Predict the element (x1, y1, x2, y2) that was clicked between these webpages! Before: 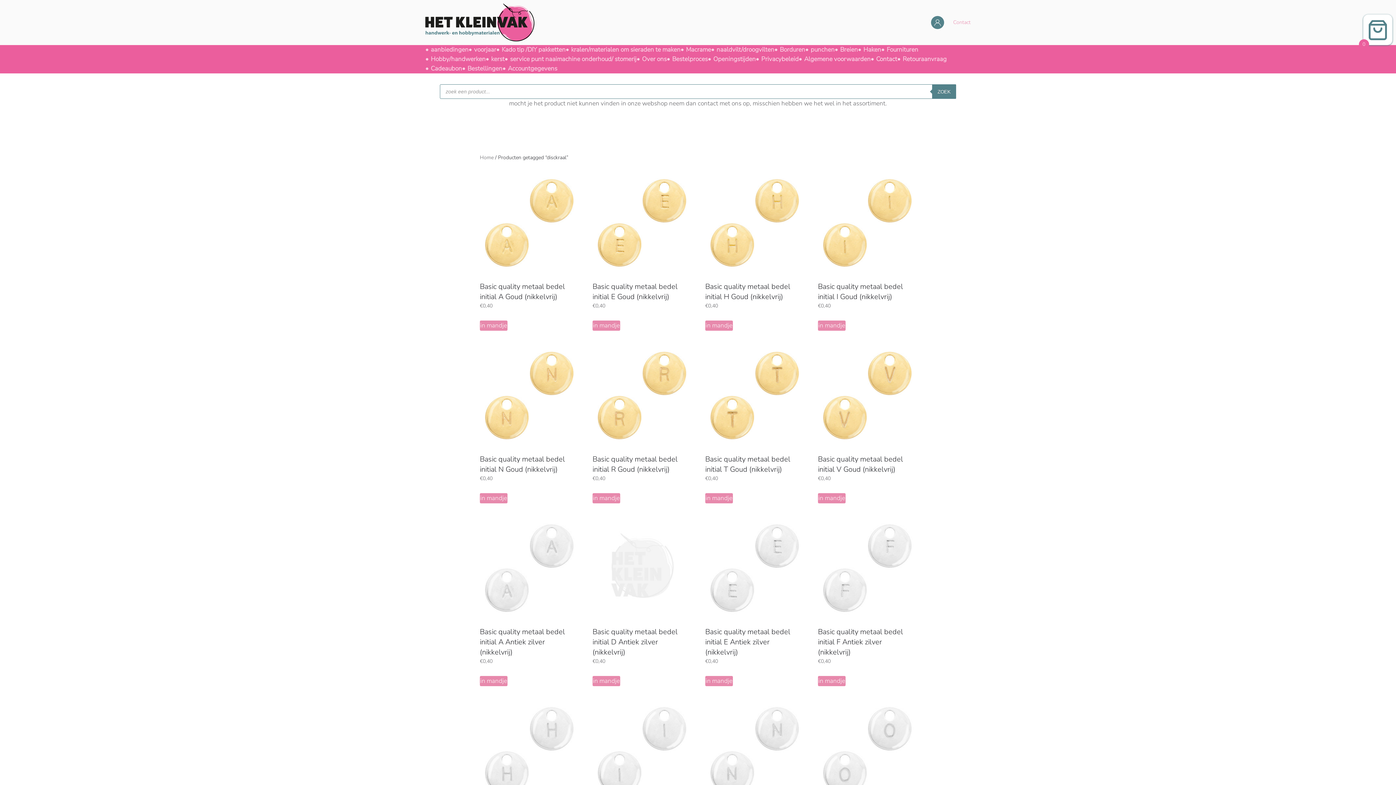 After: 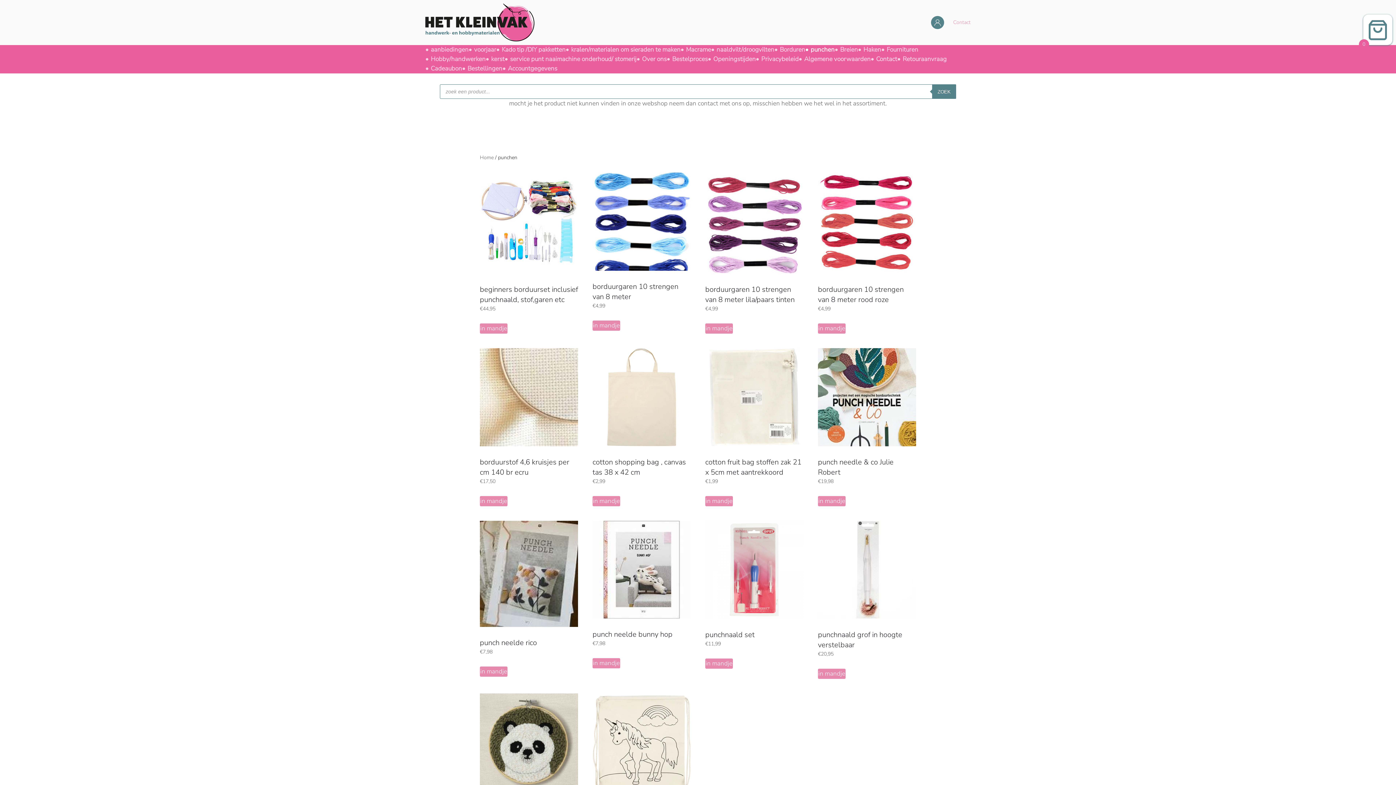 Action: bbox: (805, 45, 834, 54) label: punchen